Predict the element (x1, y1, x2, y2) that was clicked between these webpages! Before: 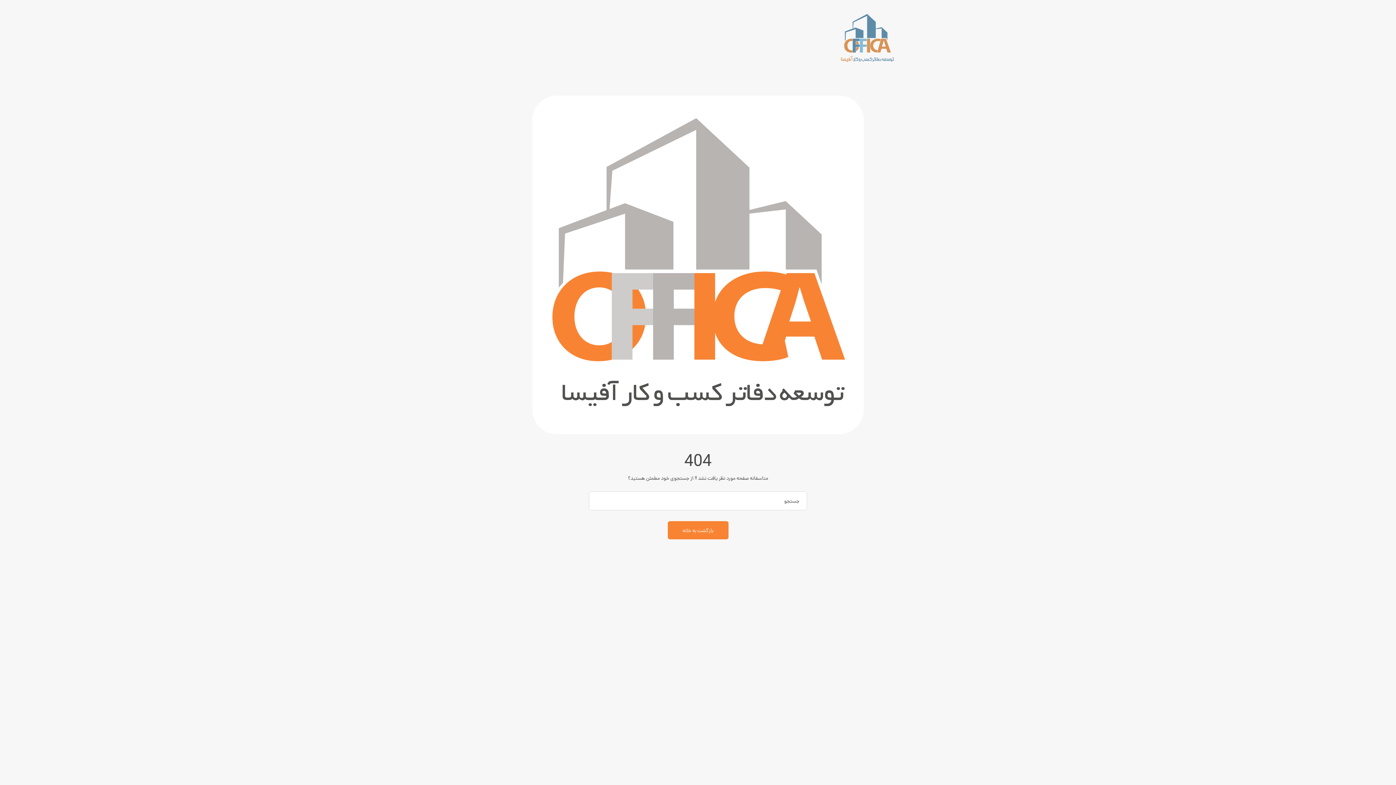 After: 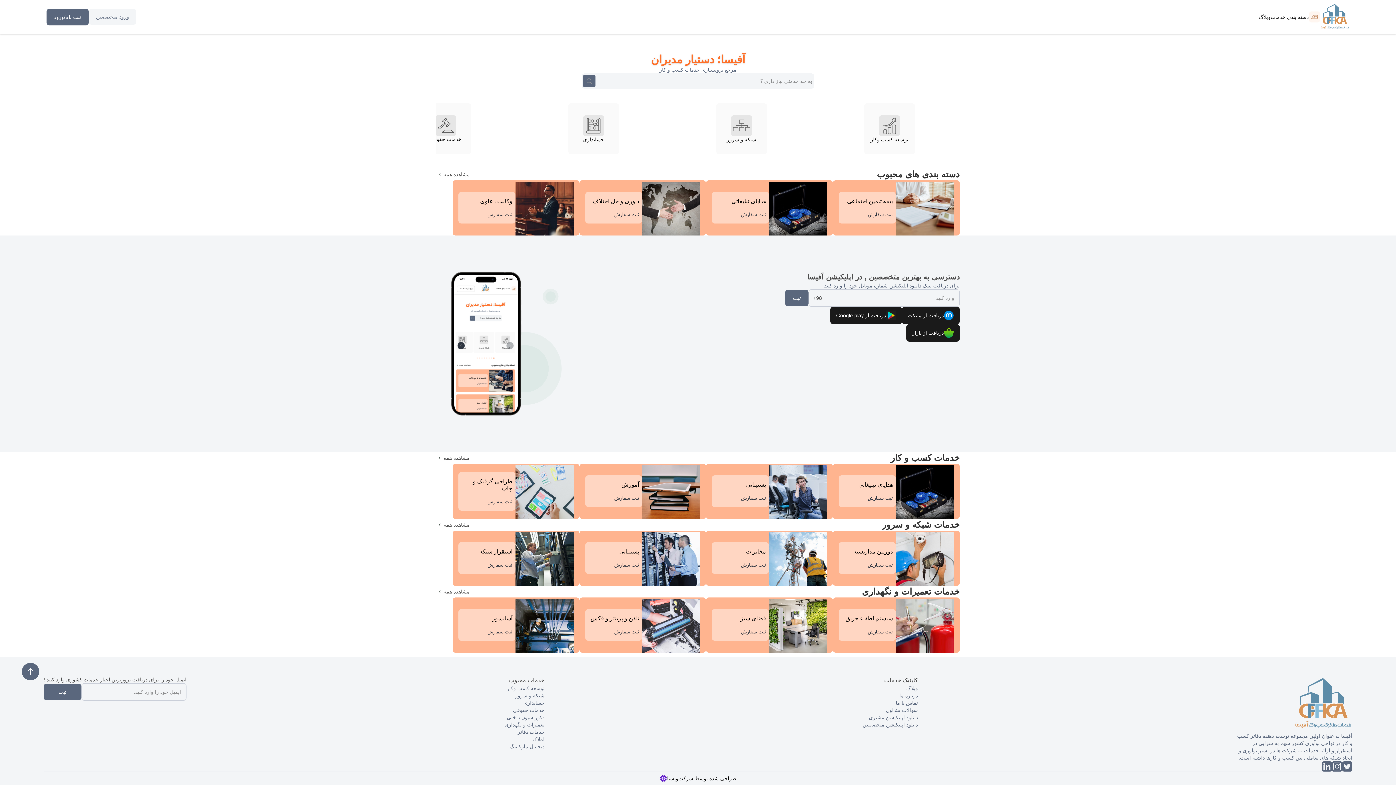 Action: bbox: (840, 12, 894, 66)